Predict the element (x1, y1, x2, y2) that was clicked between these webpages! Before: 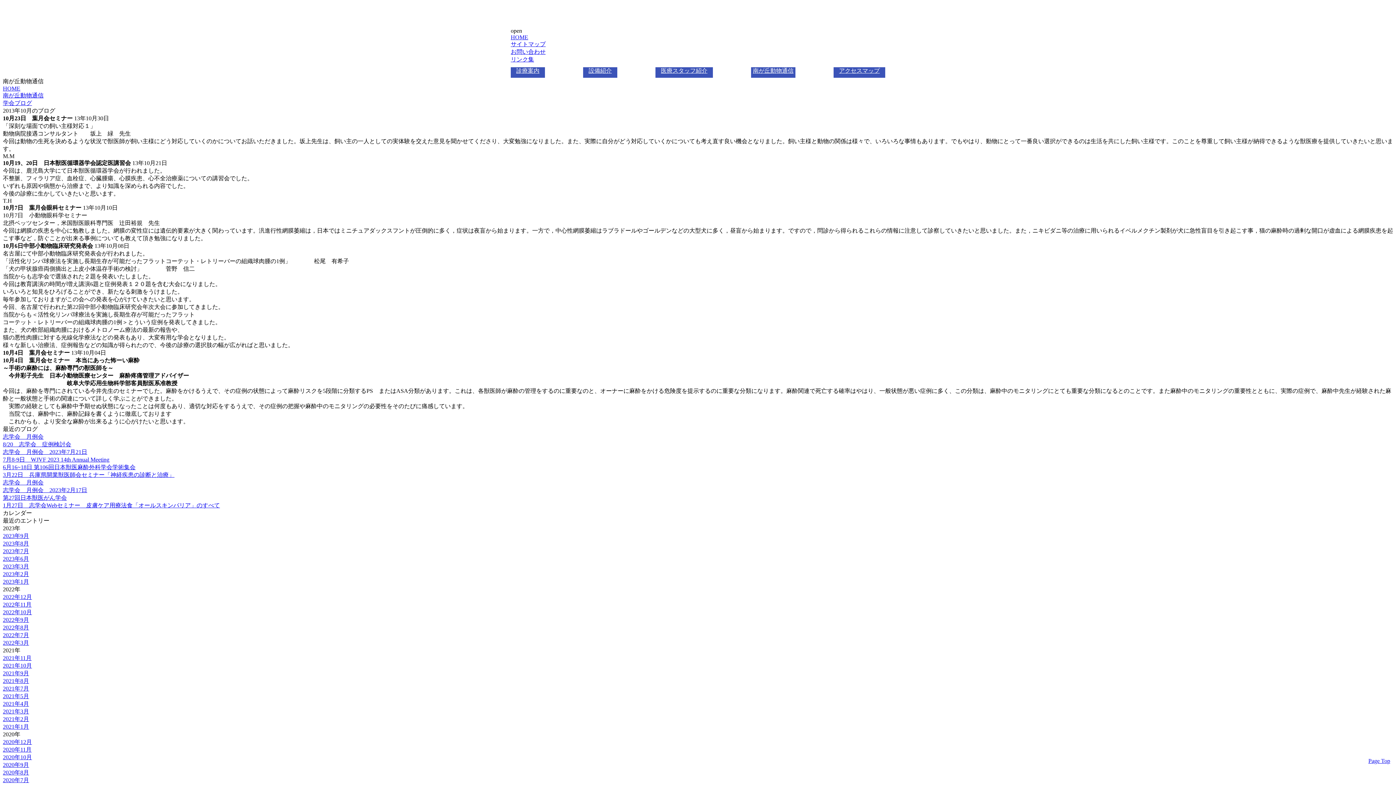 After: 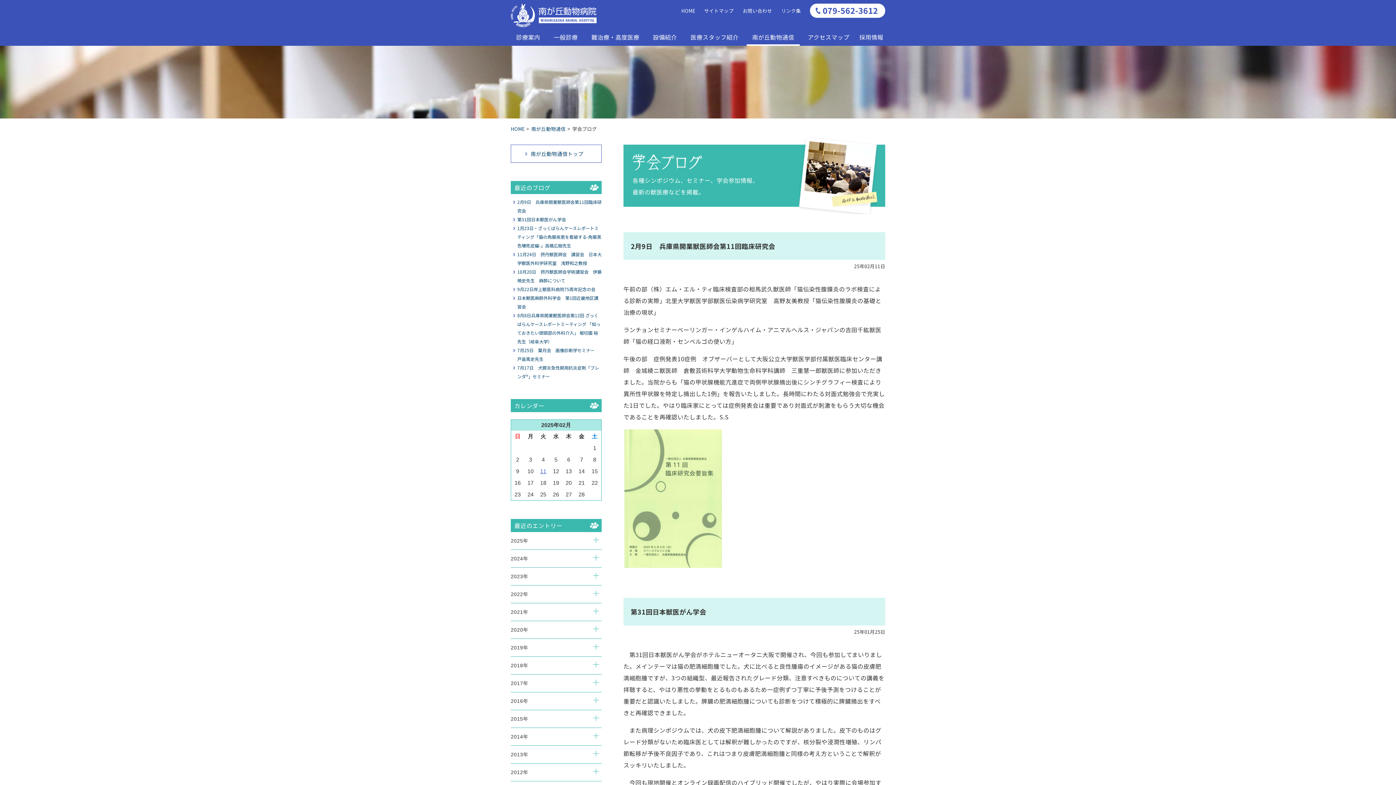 Action: label: 学会ブログ bbox: (2, 100, 32, 106)